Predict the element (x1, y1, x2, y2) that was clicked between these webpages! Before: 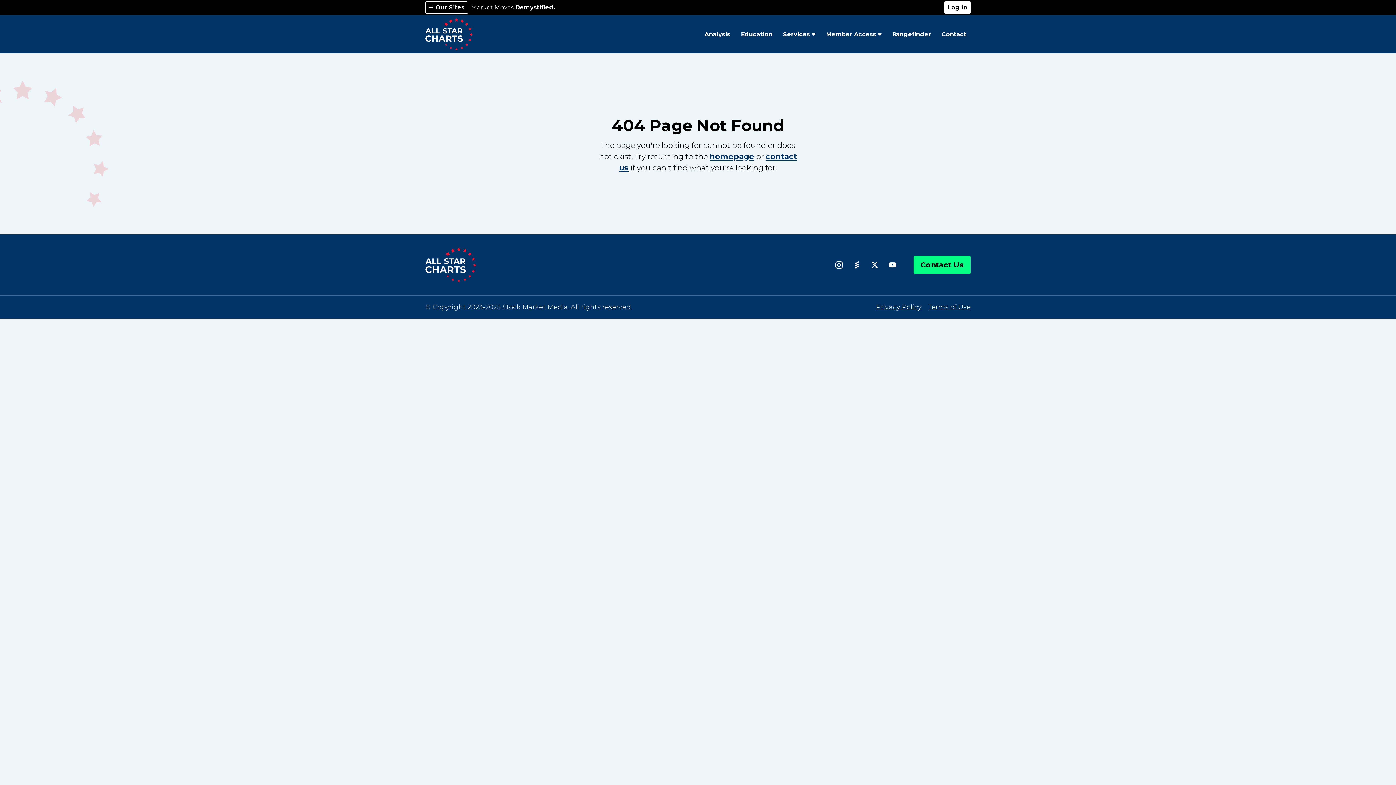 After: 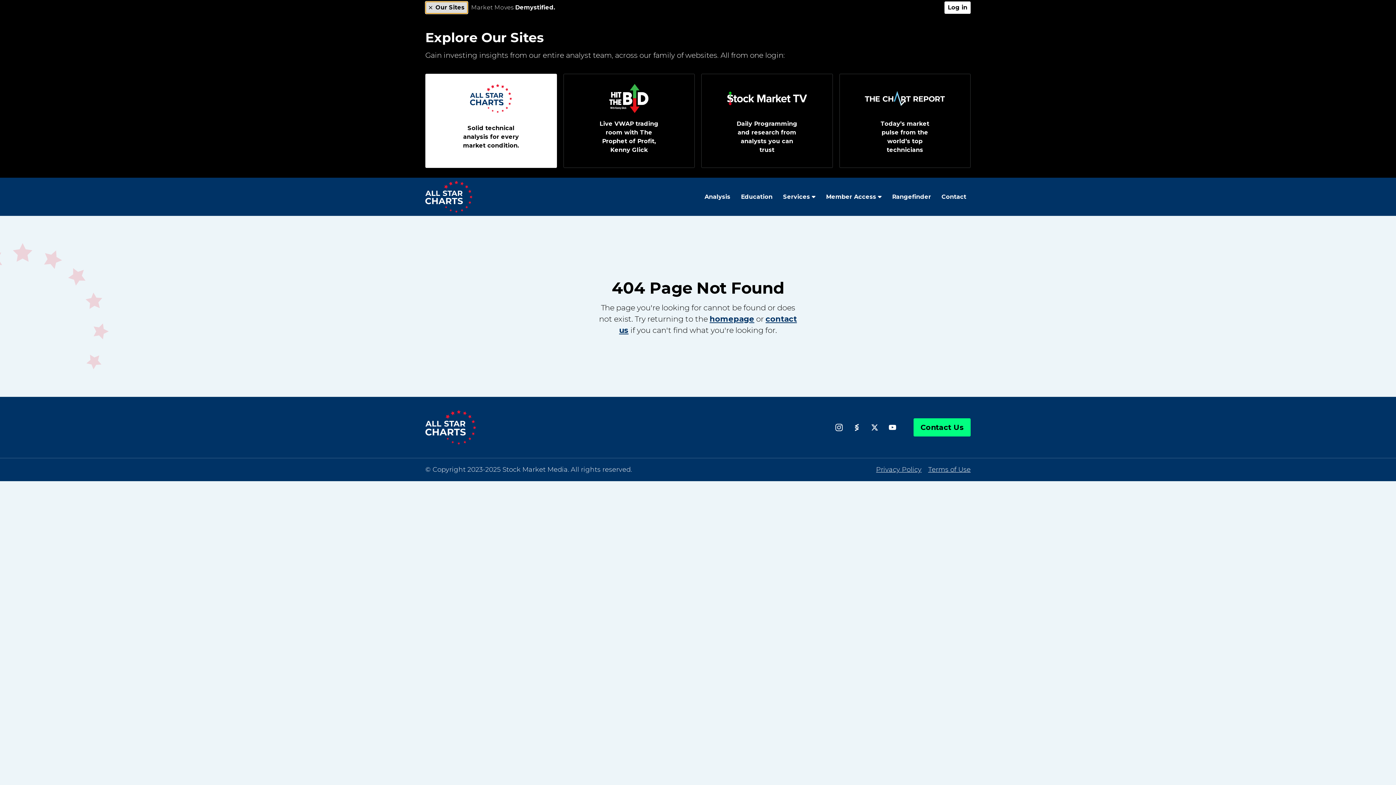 Action: label:  Our Sites bbox: (425, 1, 468, 13)